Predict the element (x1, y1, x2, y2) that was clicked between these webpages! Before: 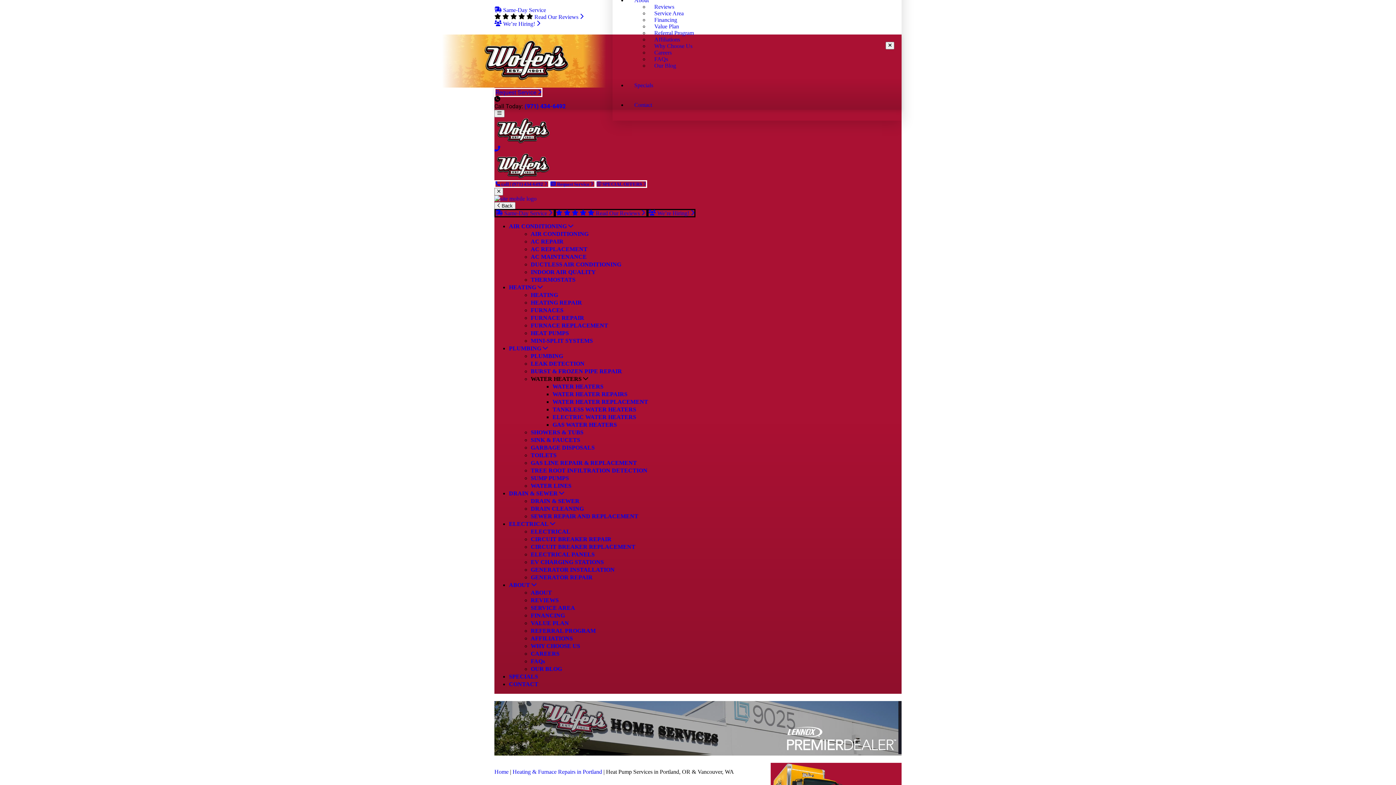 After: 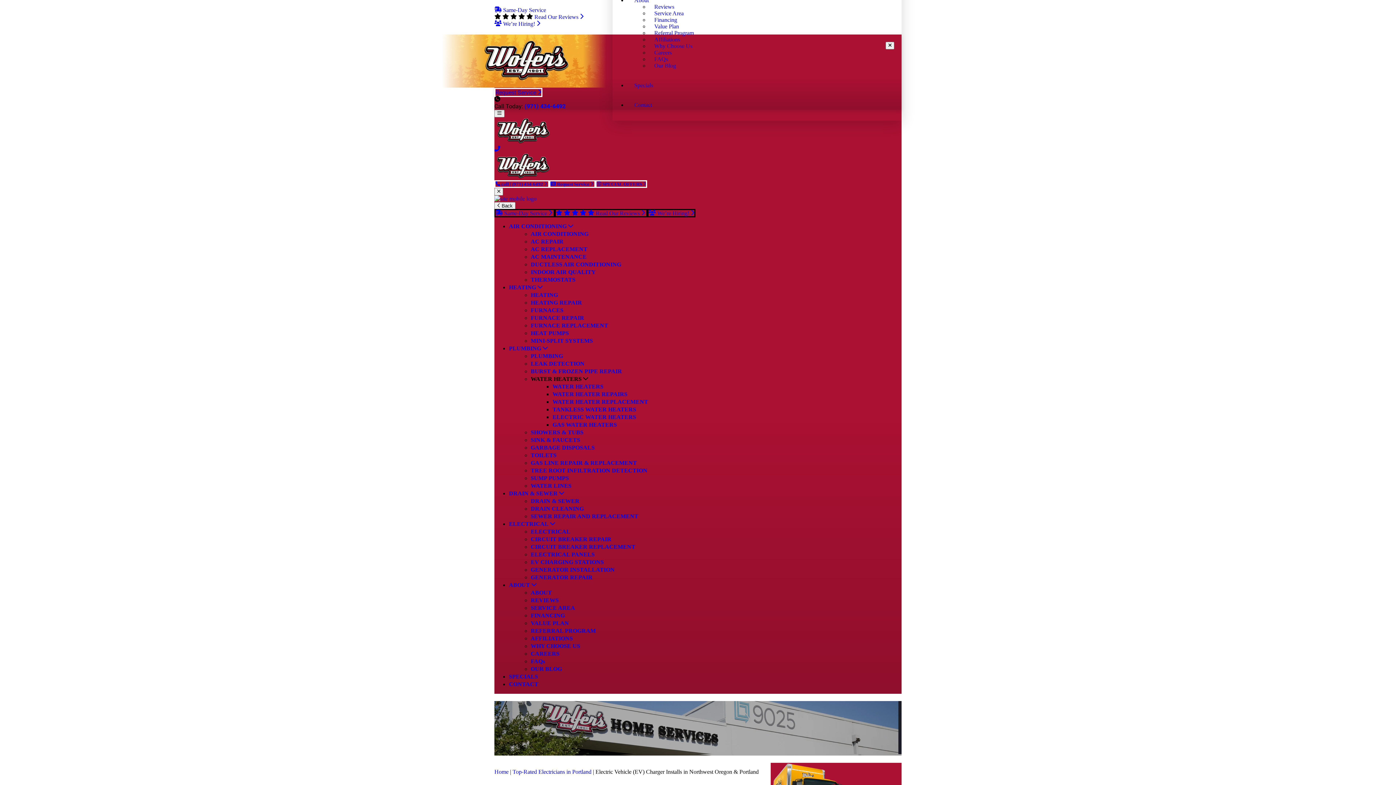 Action: bbox: (530, 559, 604, 565) label: EV CHARGING STATIONS